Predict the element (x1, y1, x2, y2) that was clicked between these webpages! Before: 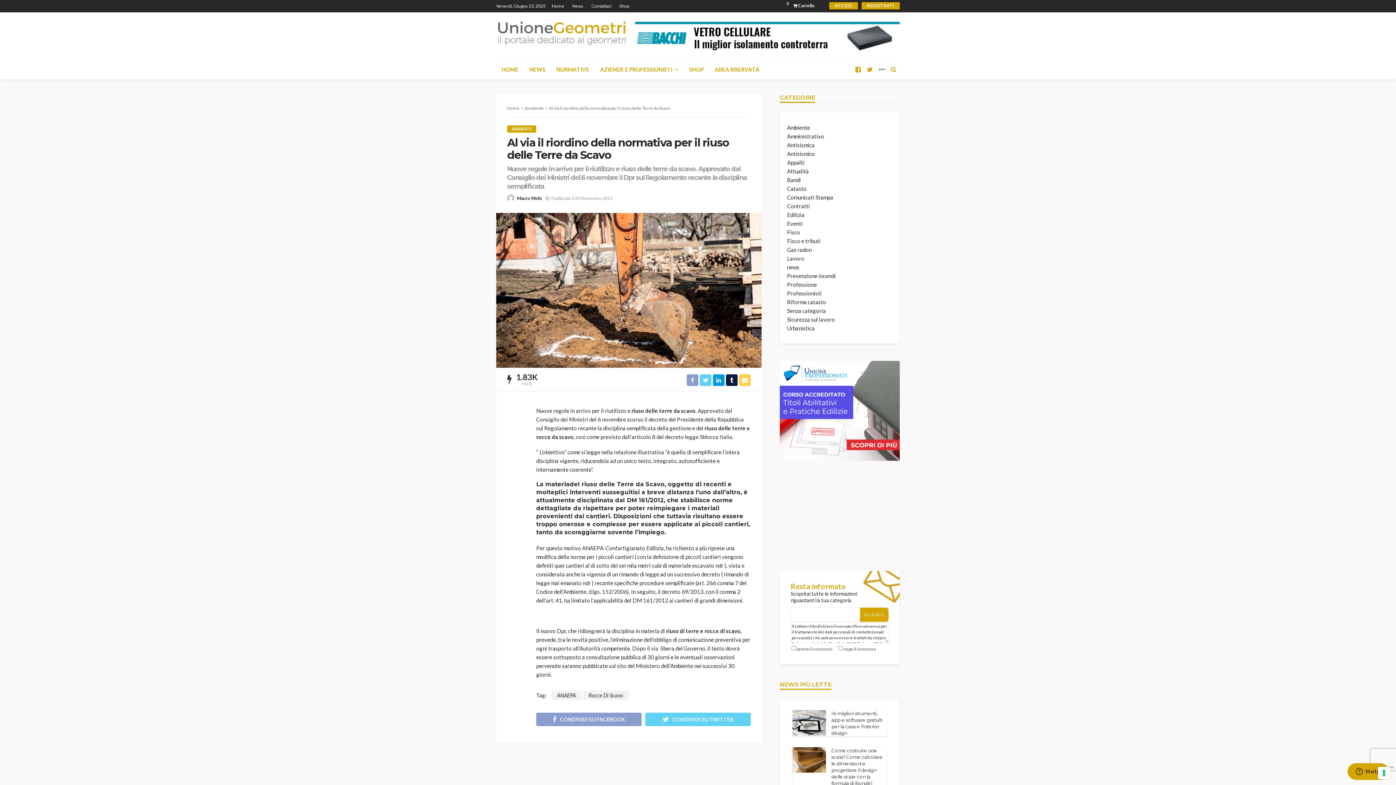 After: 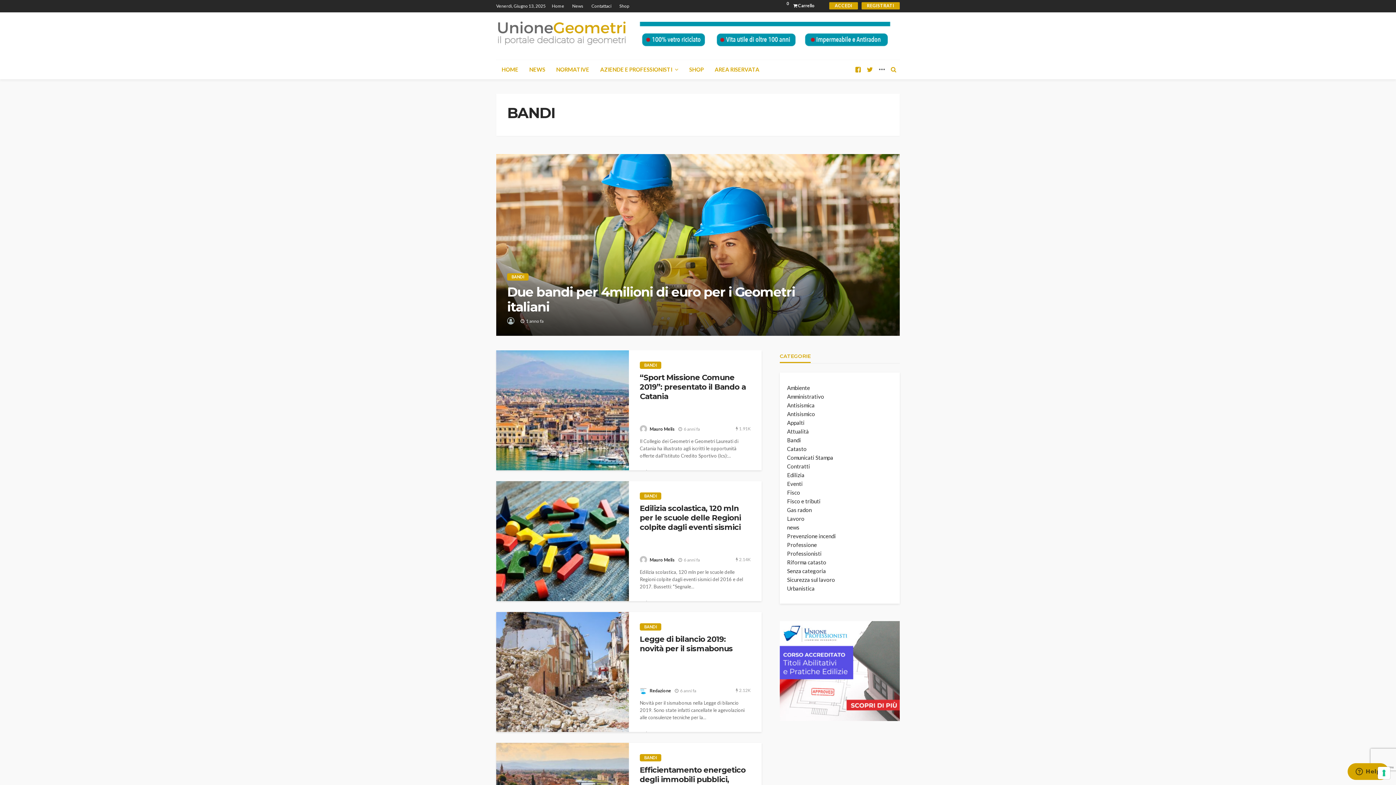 Action: label: Bandi bbox: (787, 176, 801, 183)